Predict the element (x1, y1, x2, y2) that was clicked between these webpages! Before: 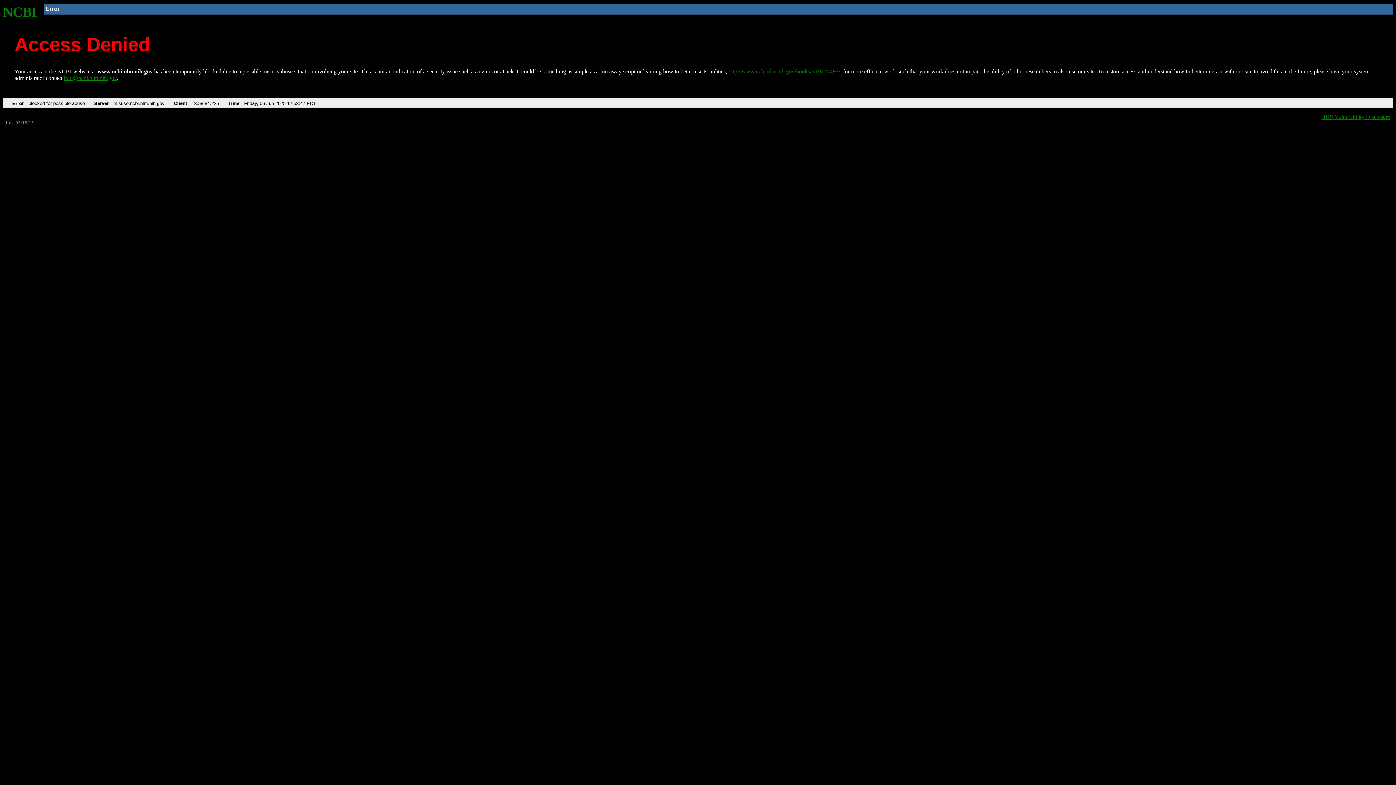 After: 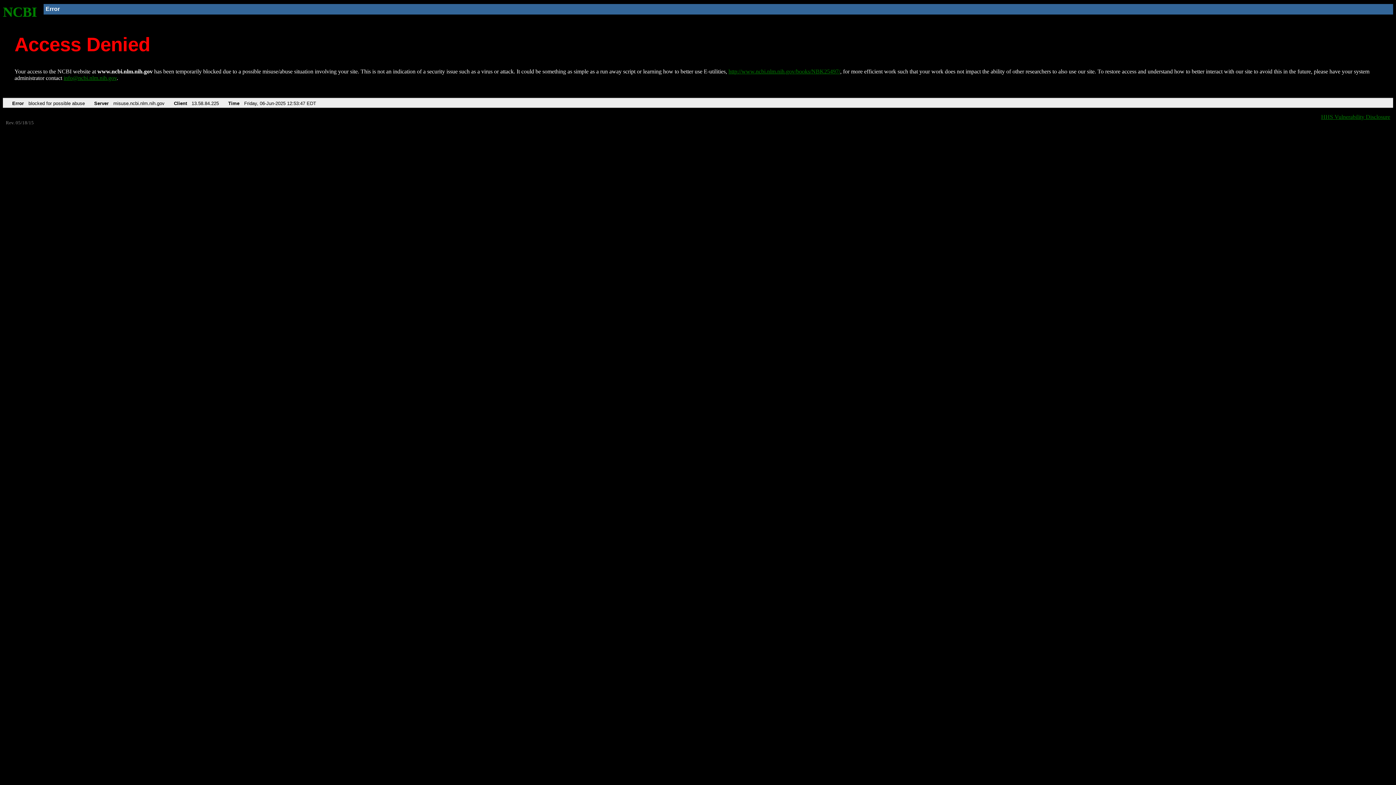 Action: bbox: (63, 75, 116, 81) label: info@ncbi.nlm.nih.gov